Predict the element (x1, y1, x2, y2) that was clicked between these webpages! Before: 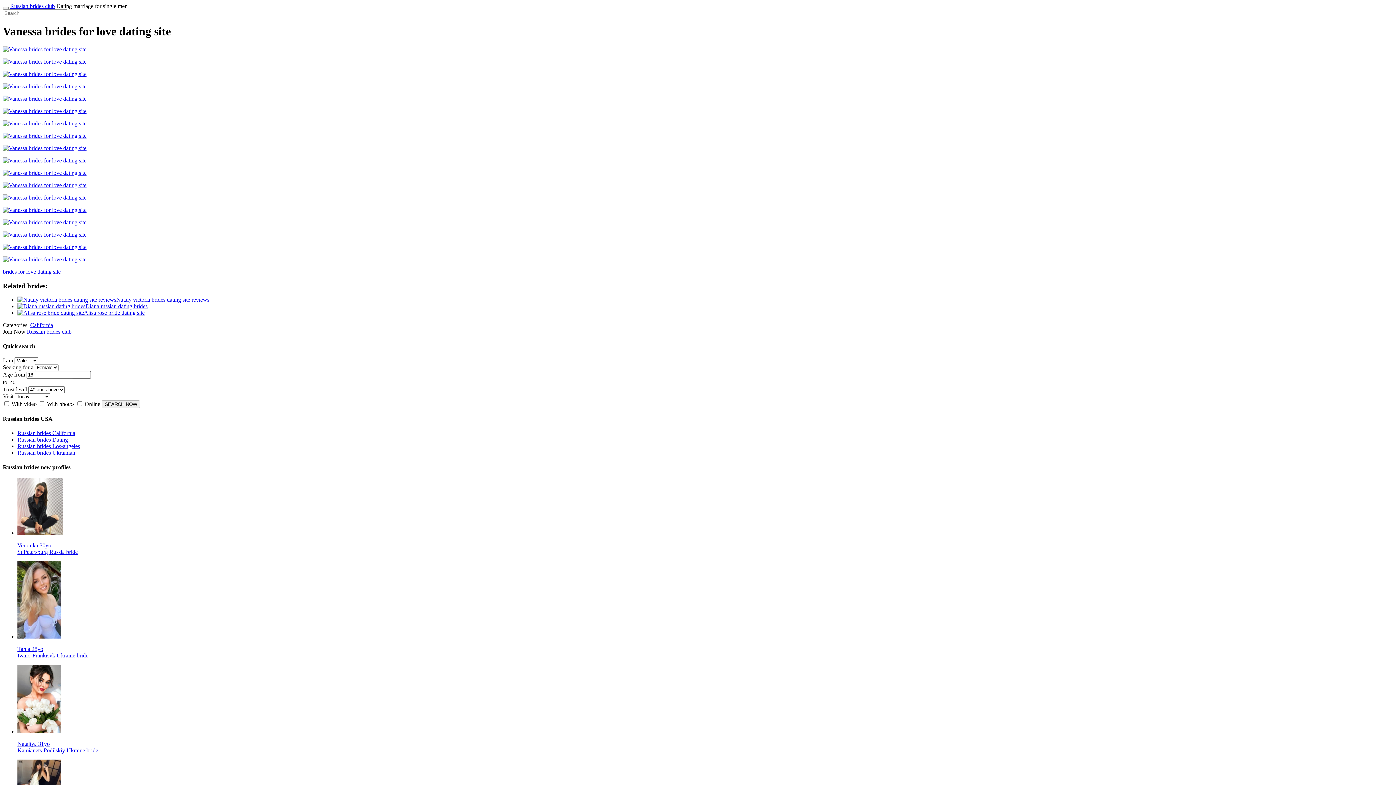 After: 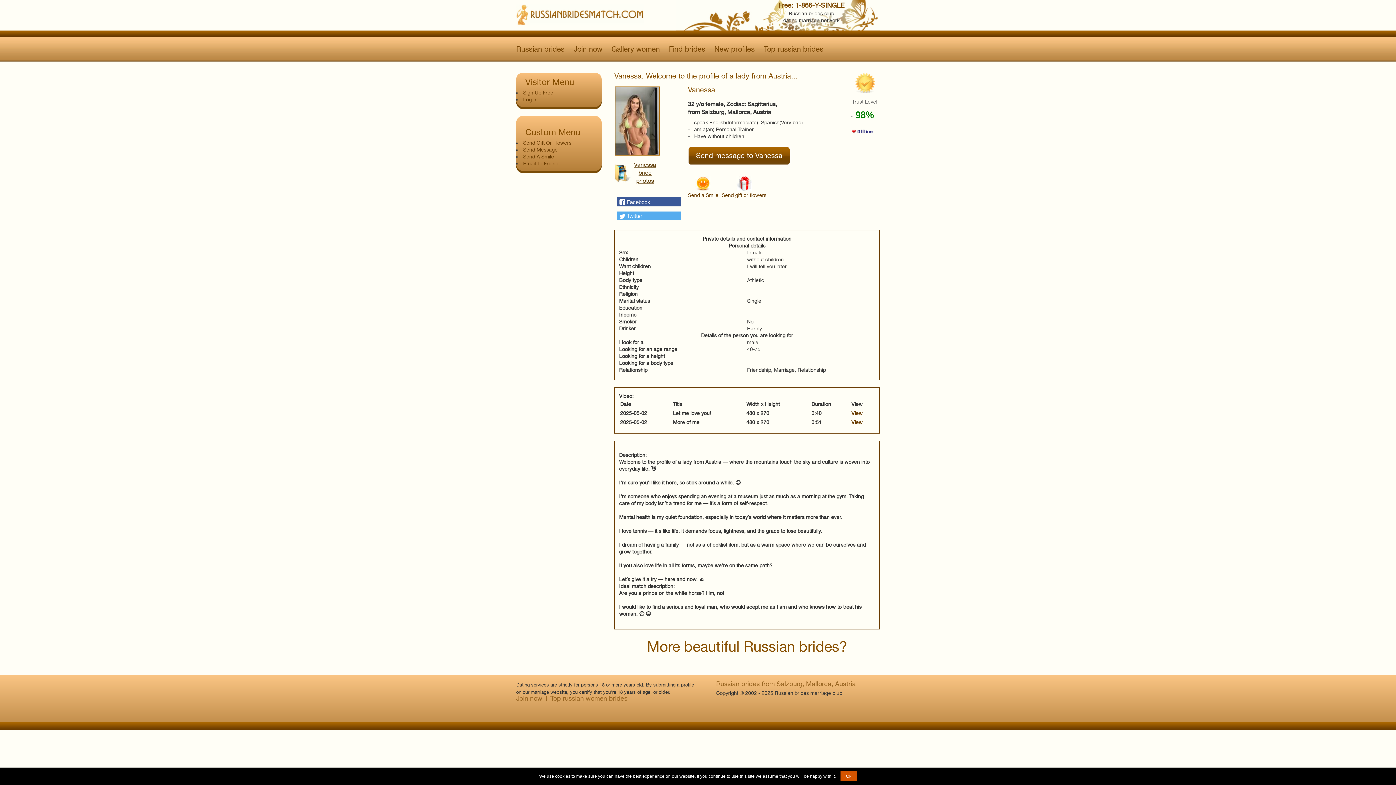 Action: bbox: (2, 70, 86, 77)